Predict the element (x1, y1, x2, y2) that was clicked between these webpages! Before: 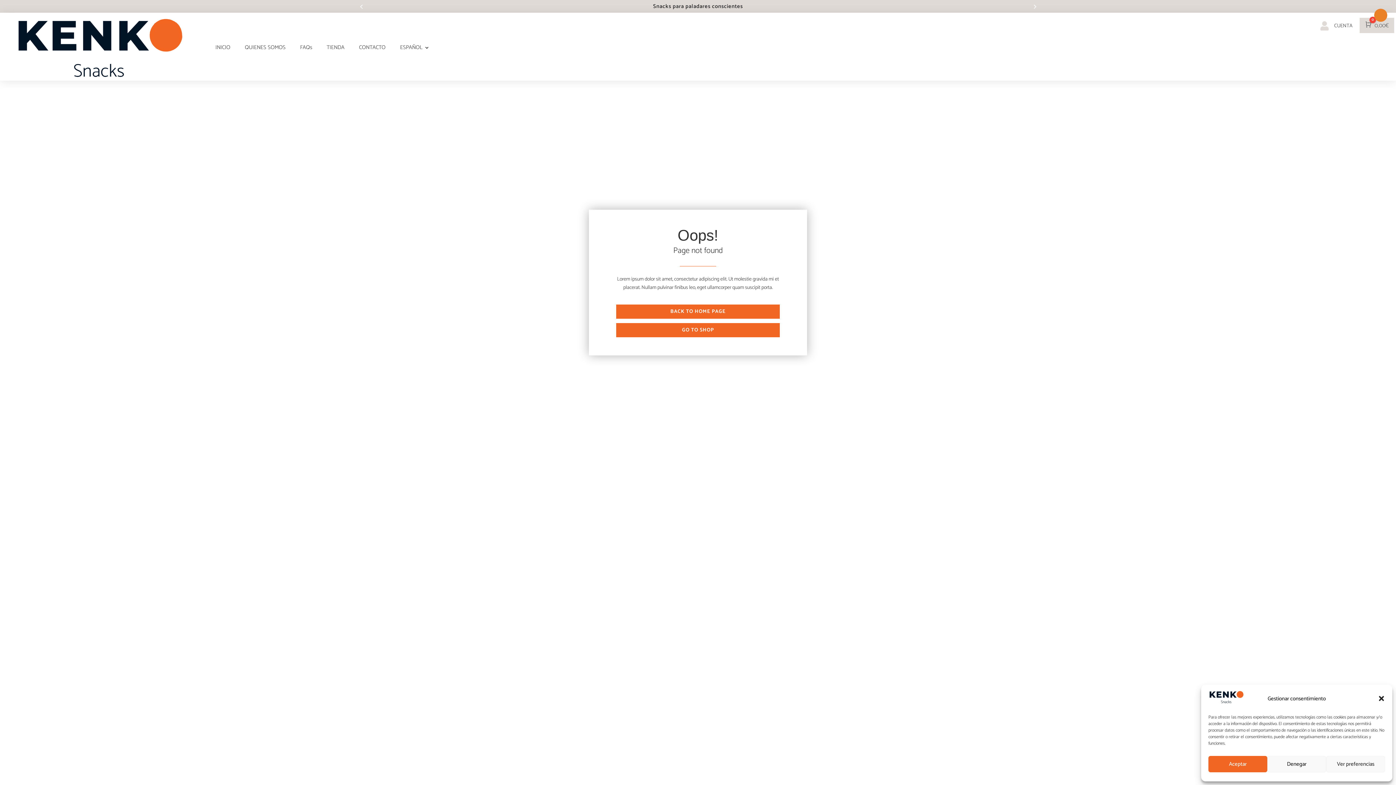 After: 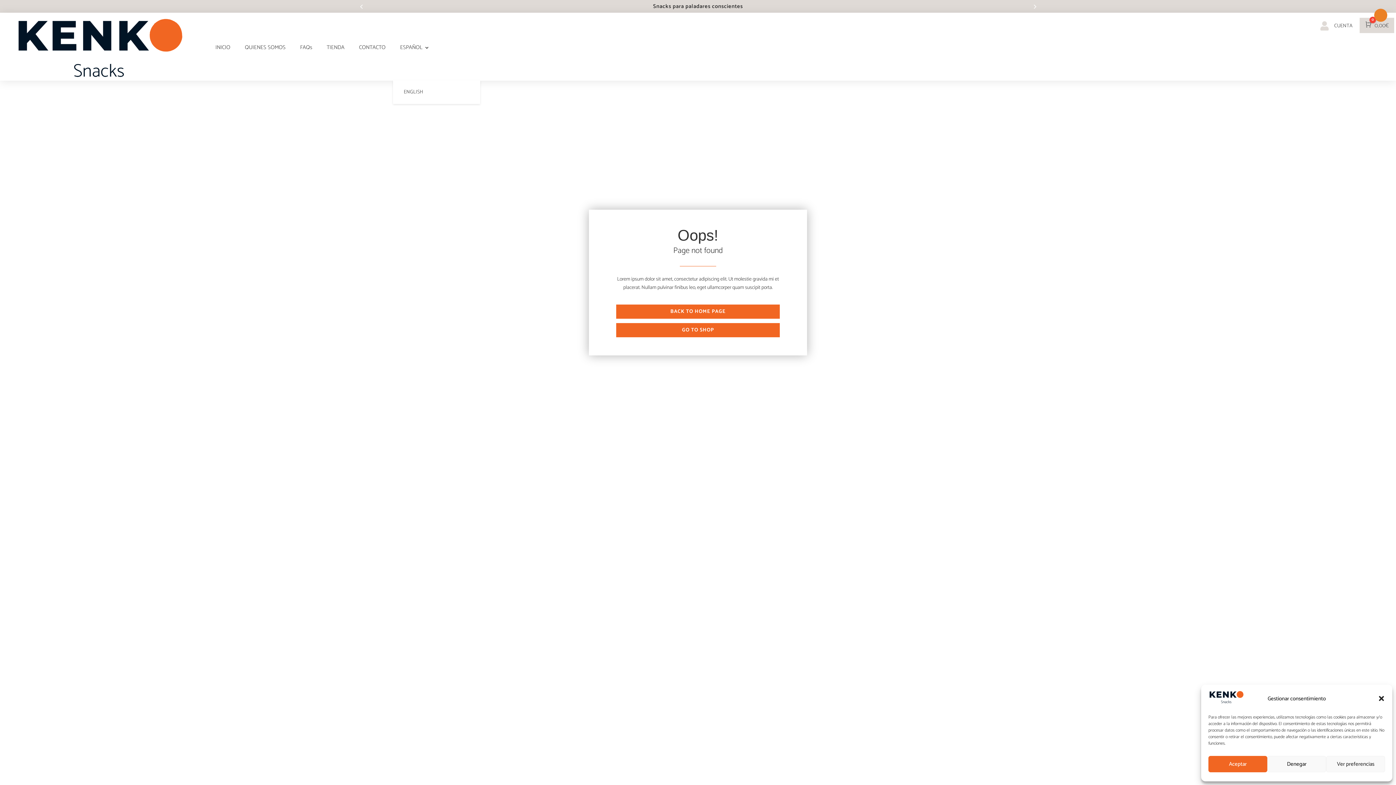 Action: label: ESPAÑOL bbox: (400, 14, 429, 80)